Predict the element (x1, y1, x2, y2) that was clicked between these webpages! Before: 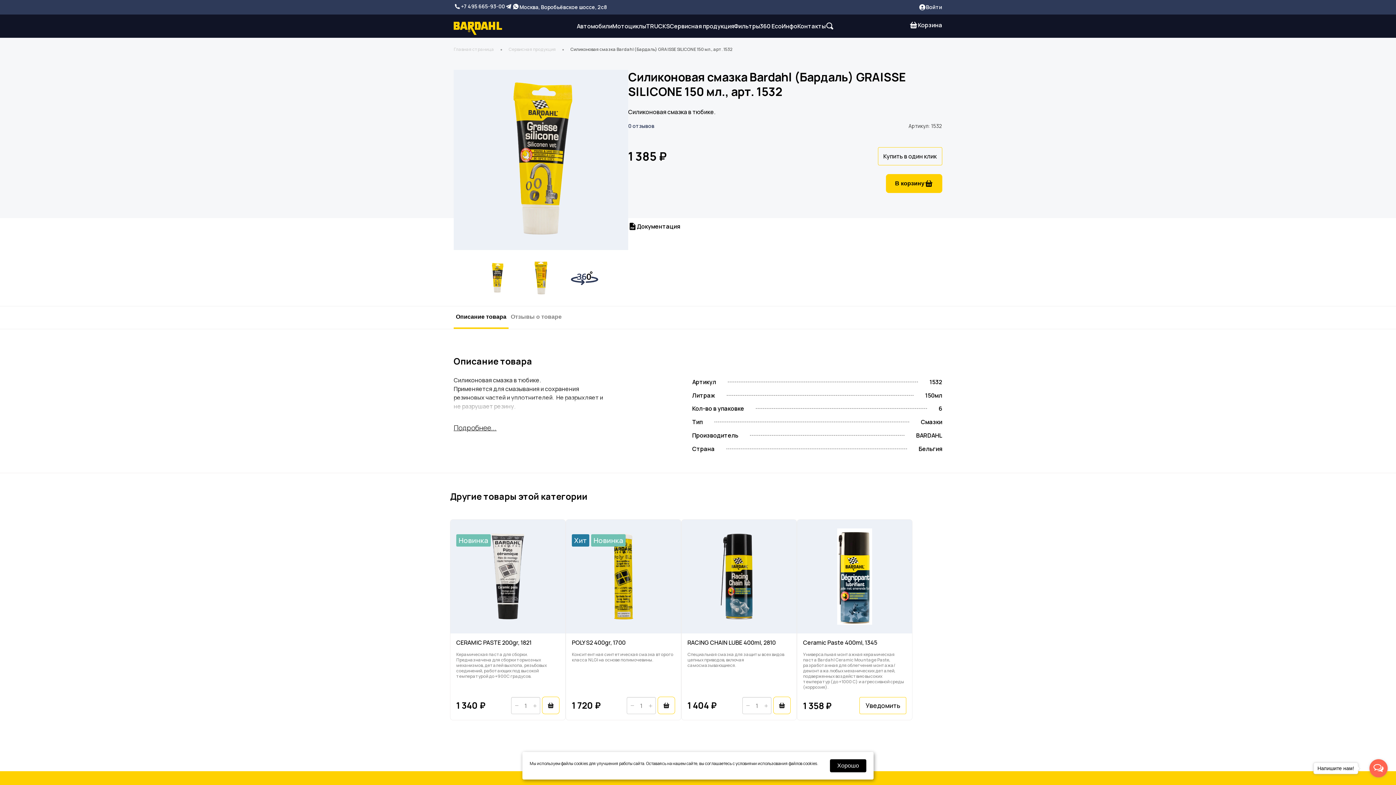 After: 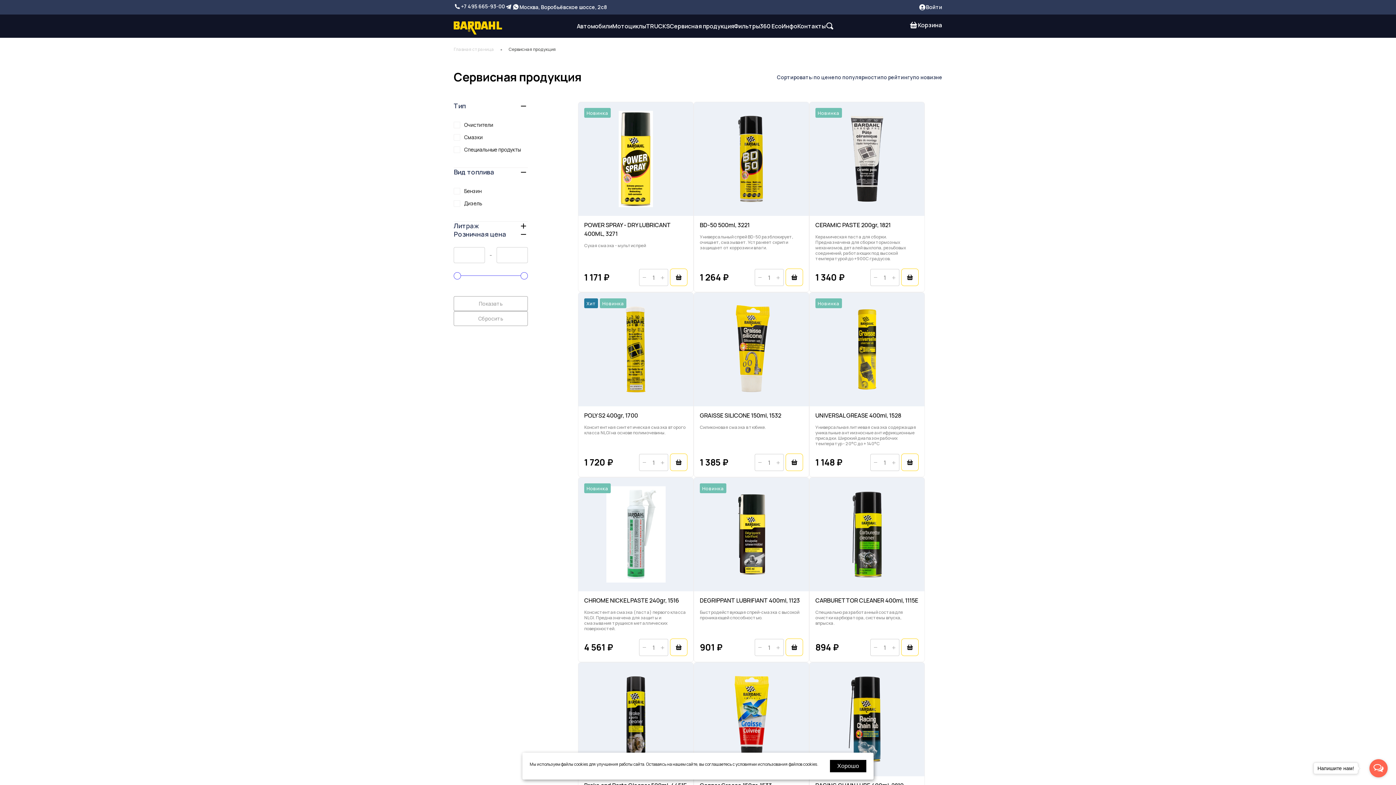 Action: label: Сервисная продукция bbox: (669, 21, 734, 30)